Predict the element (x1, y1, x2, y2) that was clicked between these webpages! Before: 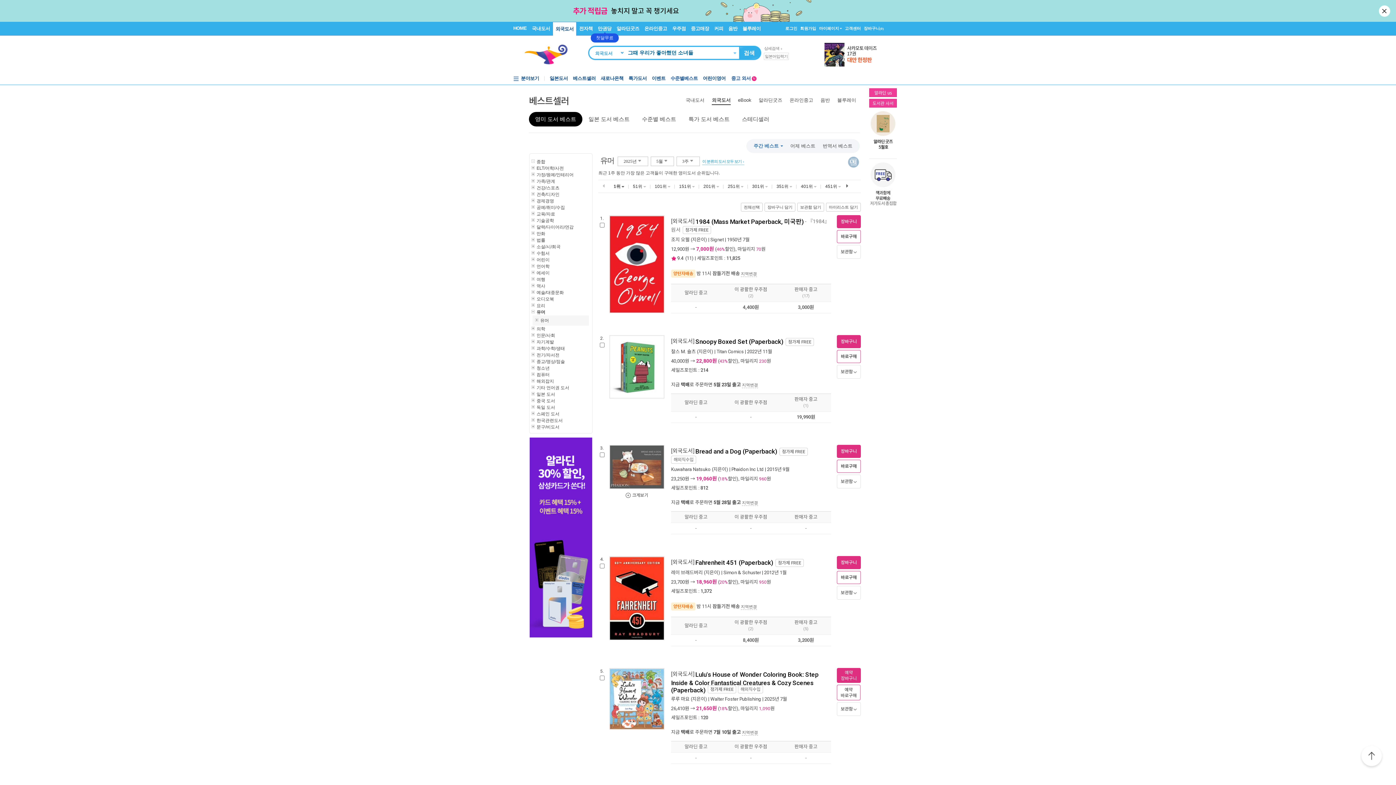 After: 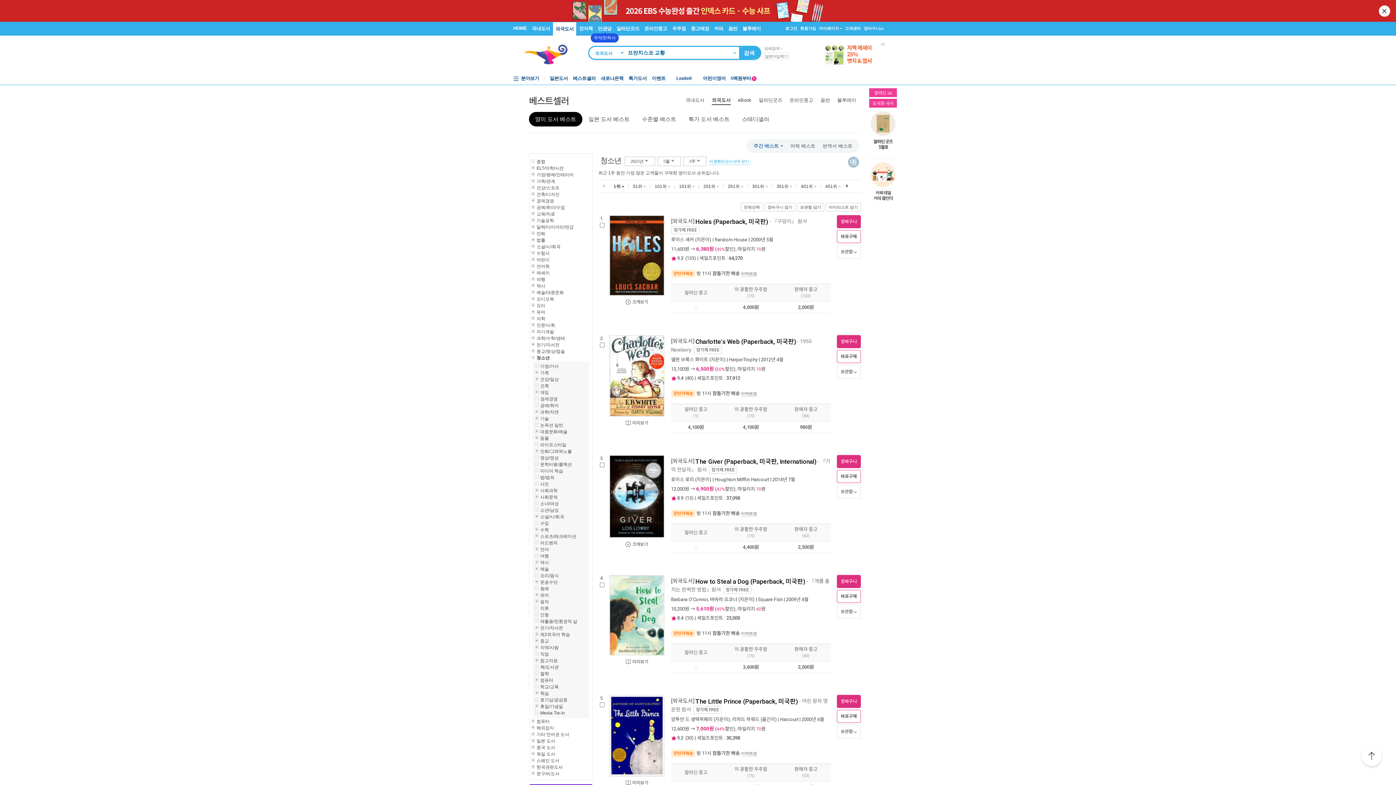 Action: label: 청소년 bbox: (536, 365, 549, 370)